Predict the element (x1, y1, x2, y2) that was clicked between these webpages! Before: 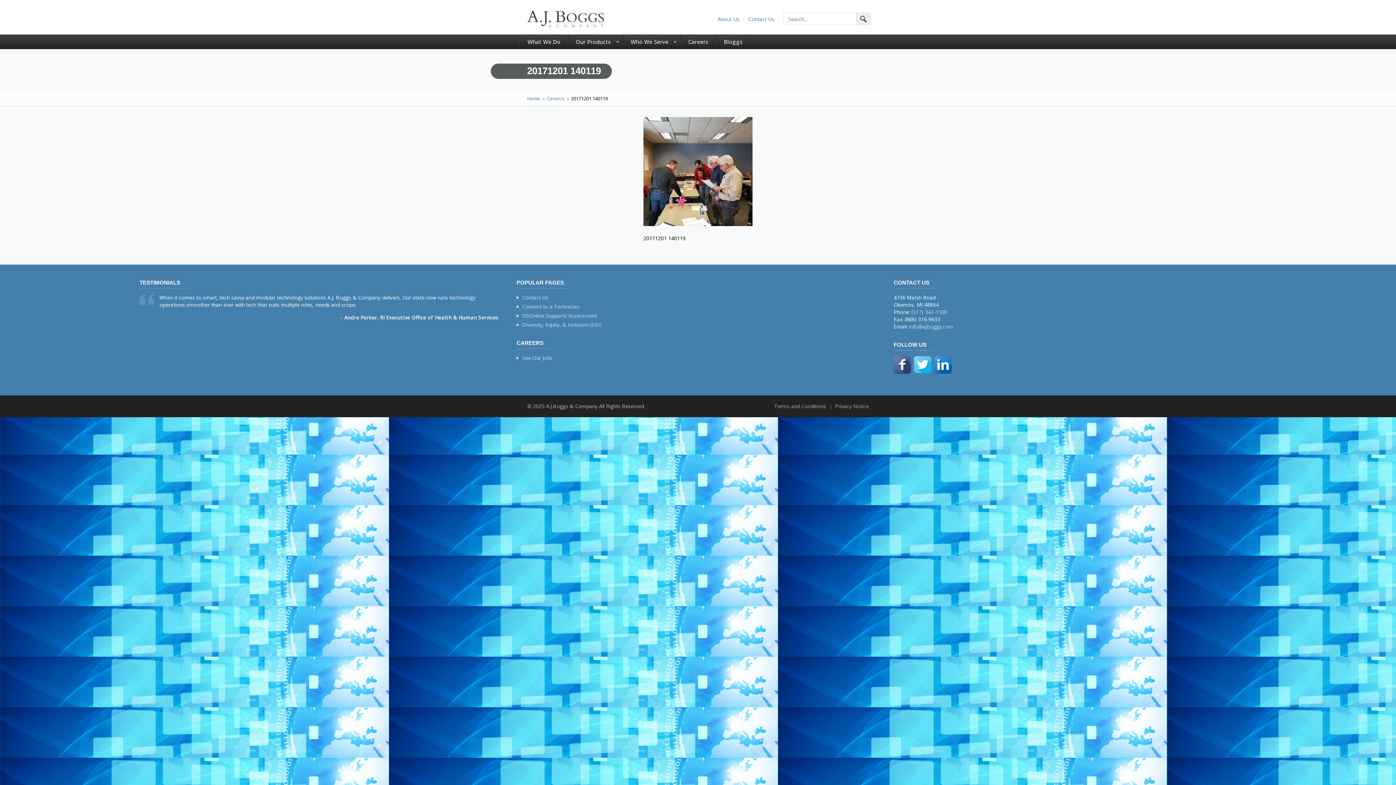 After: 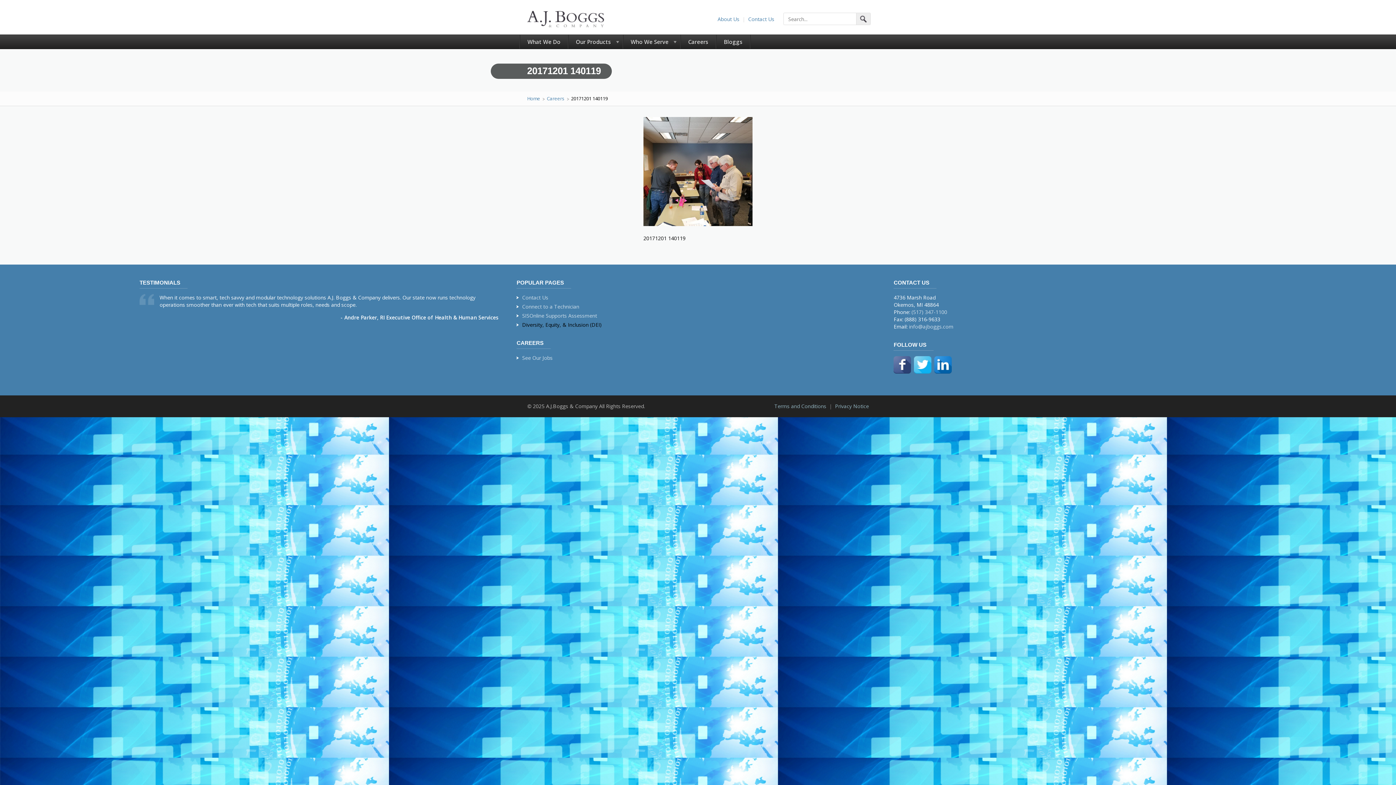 Action: bbox: (522, 321, 601, 328) label: Diversity, Equity, & Inclusion (DEI)